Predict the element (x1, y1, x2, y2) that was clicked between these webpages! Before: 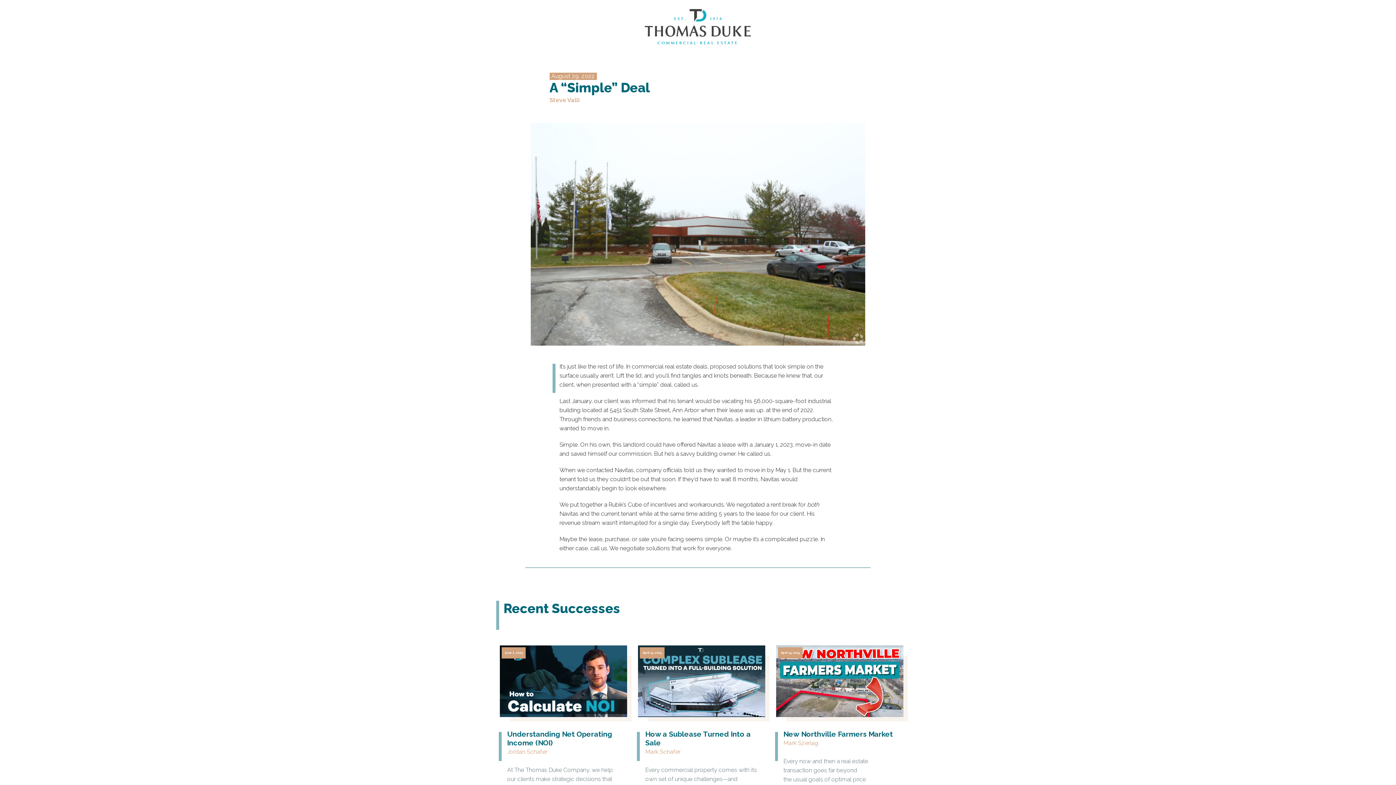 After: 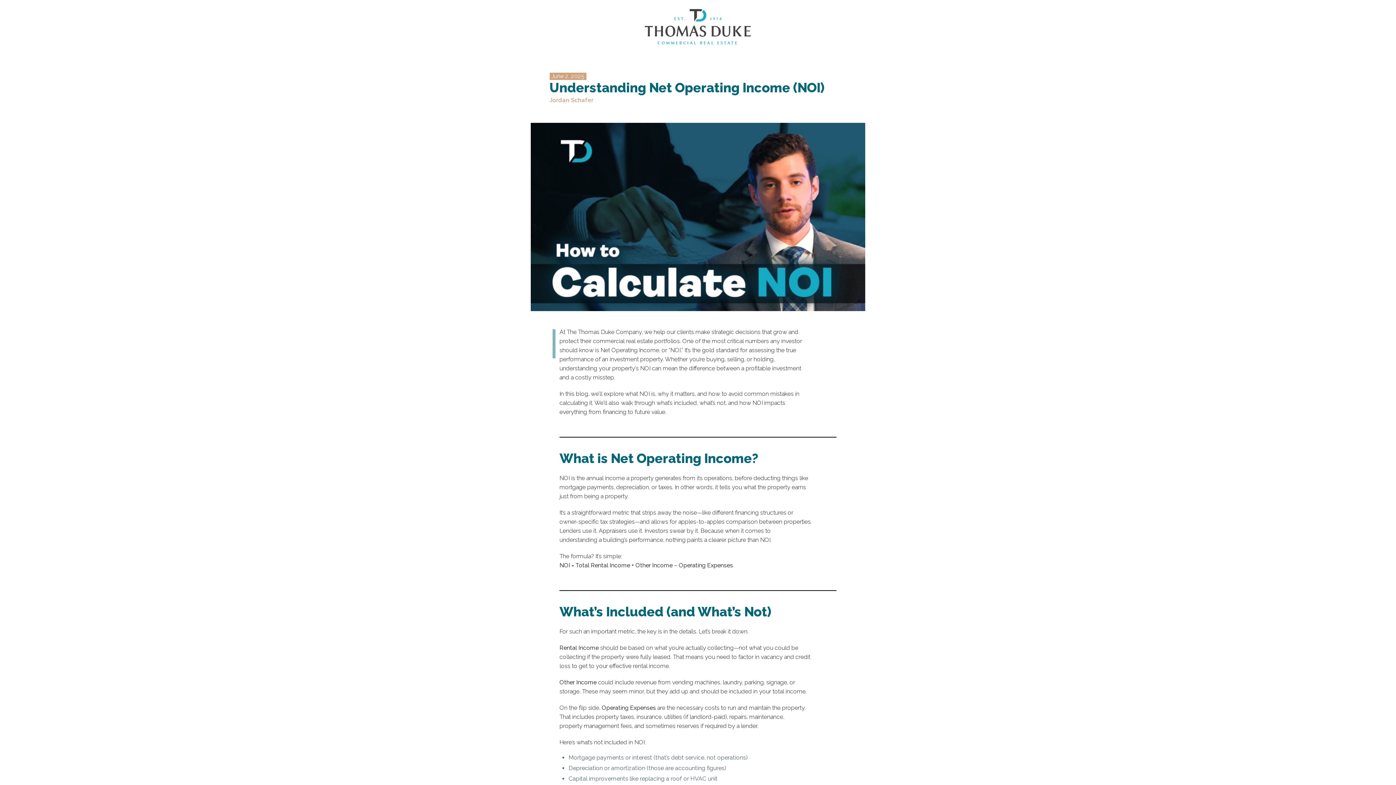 Action: label: June 2, 2025

Understanding Net Operating Income (NOI)

Jordan Schafer

At The Thomas Duke Company, we help our clients make strategic decisions that grow andprotect their commercial real estate portfolios. One of the most critical numbers any investorshould know is Net Operating Income, or “NOI.”... bbox: (496, 677, 623, 820)